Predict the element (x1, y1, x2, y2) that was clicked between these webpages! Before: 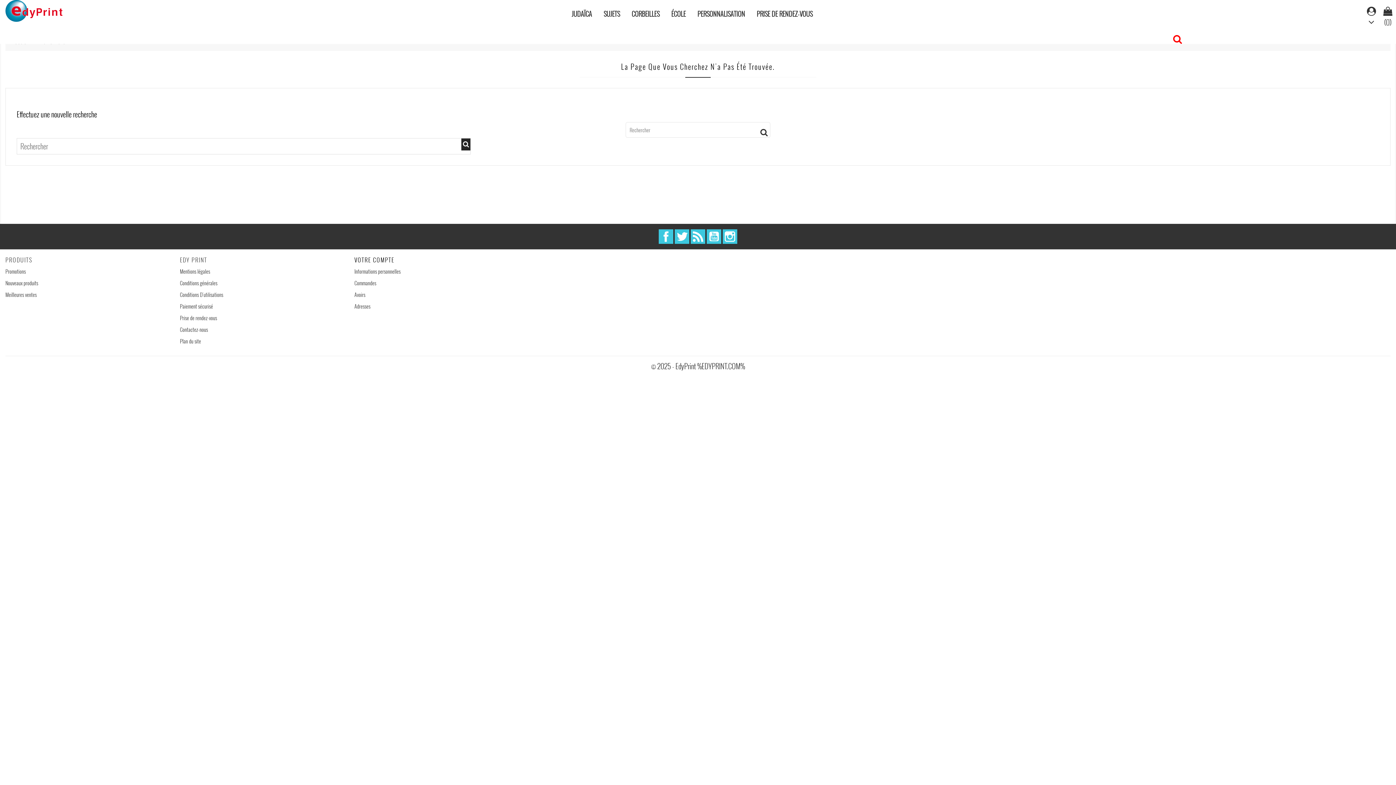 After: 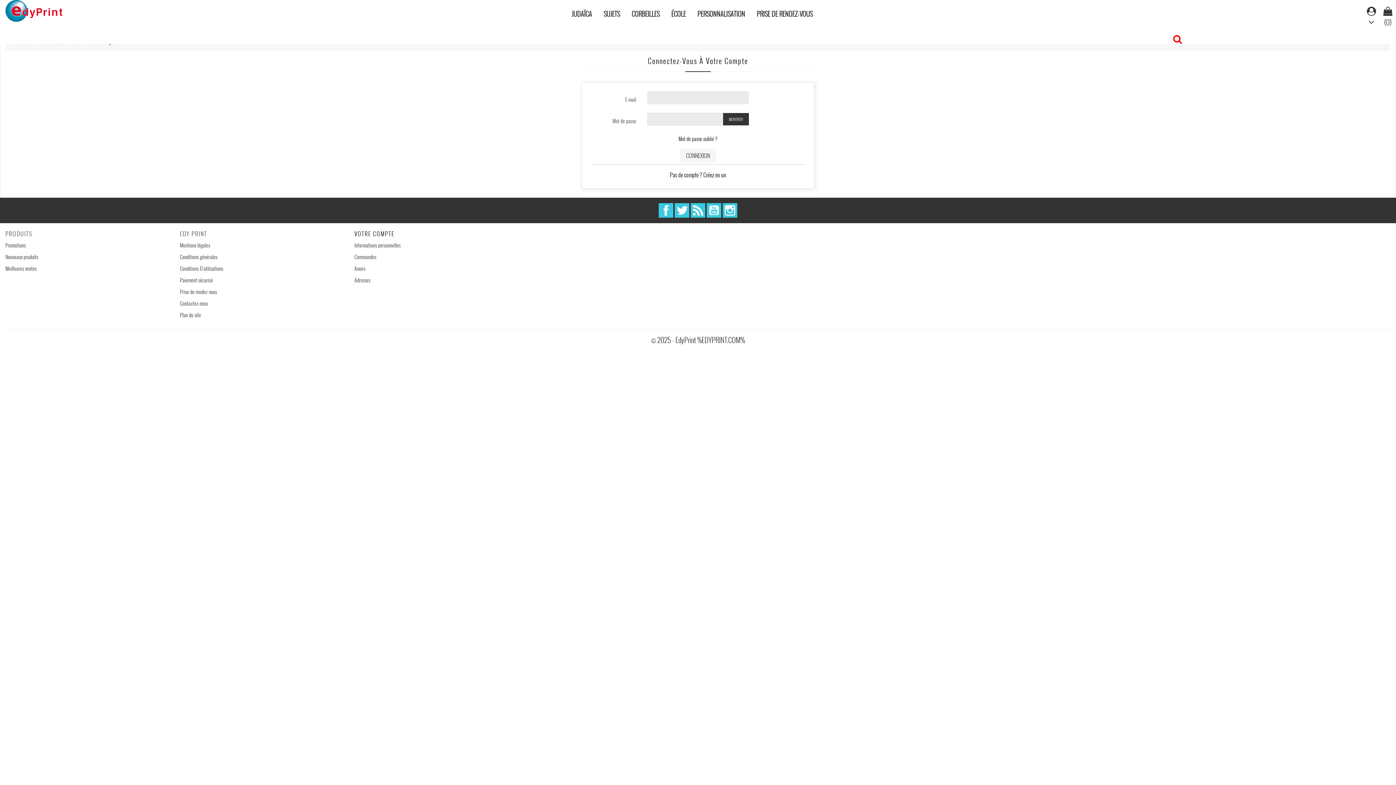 Action: label: Commandes bbox: (354, 279, 376, 286)